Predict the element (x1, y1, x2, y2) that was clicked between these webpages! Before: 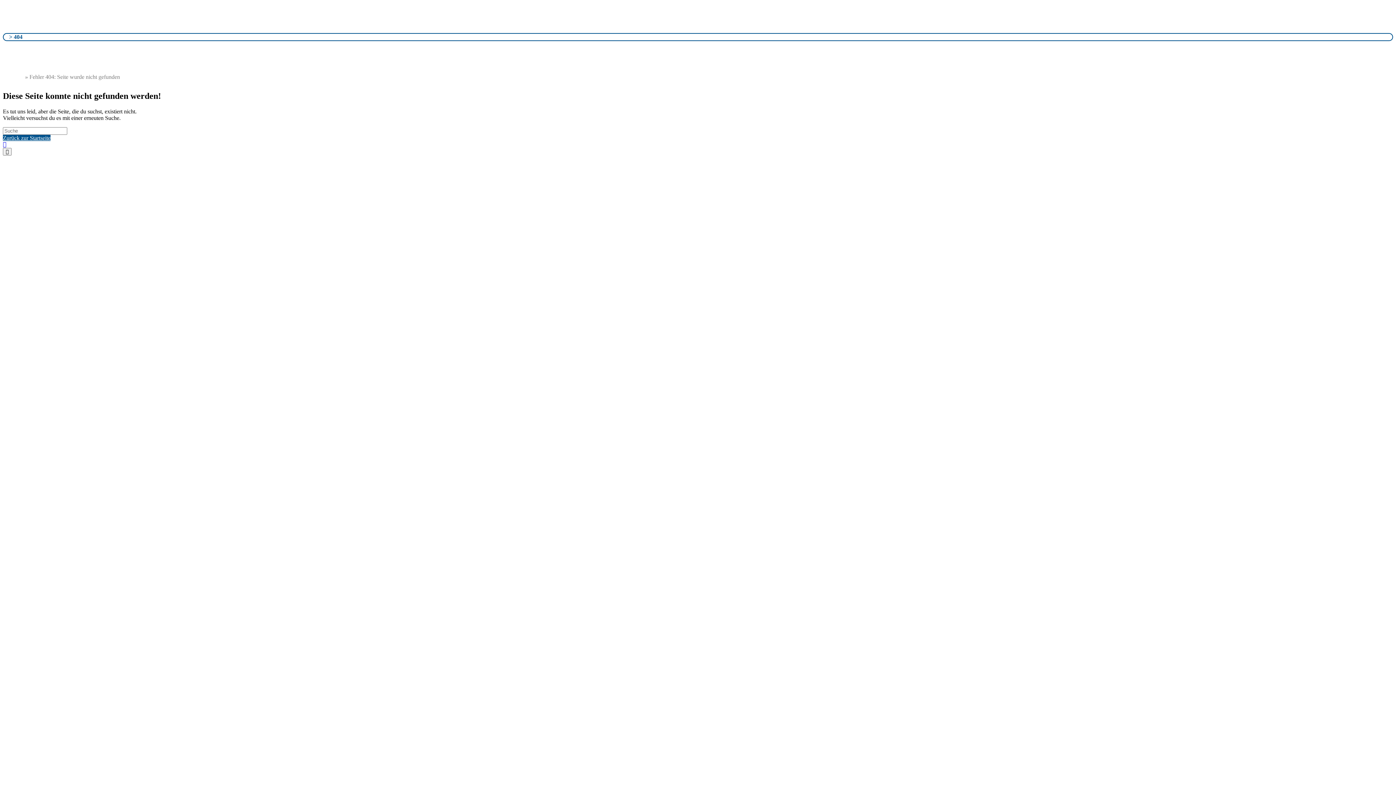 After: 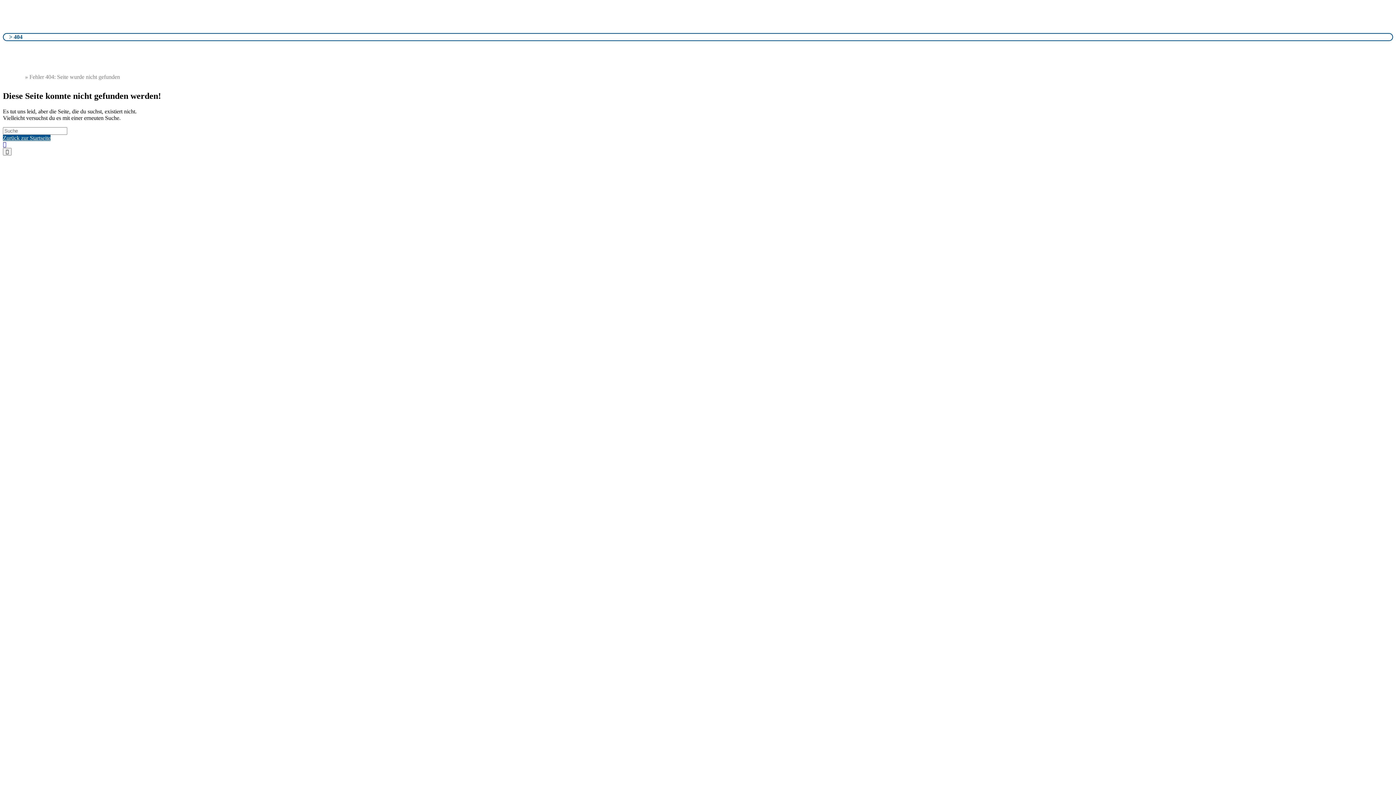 Action: bbox: (2, 141, 6, 147)